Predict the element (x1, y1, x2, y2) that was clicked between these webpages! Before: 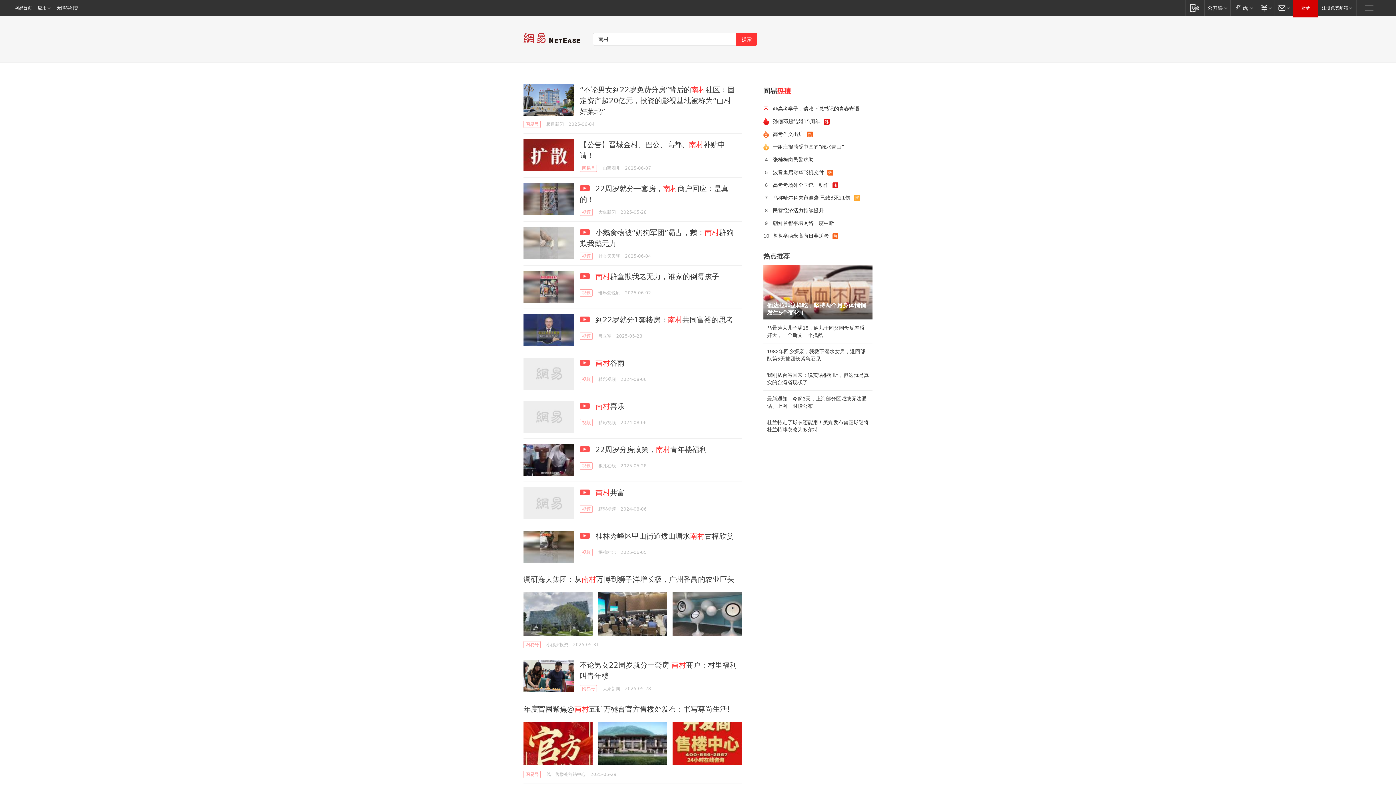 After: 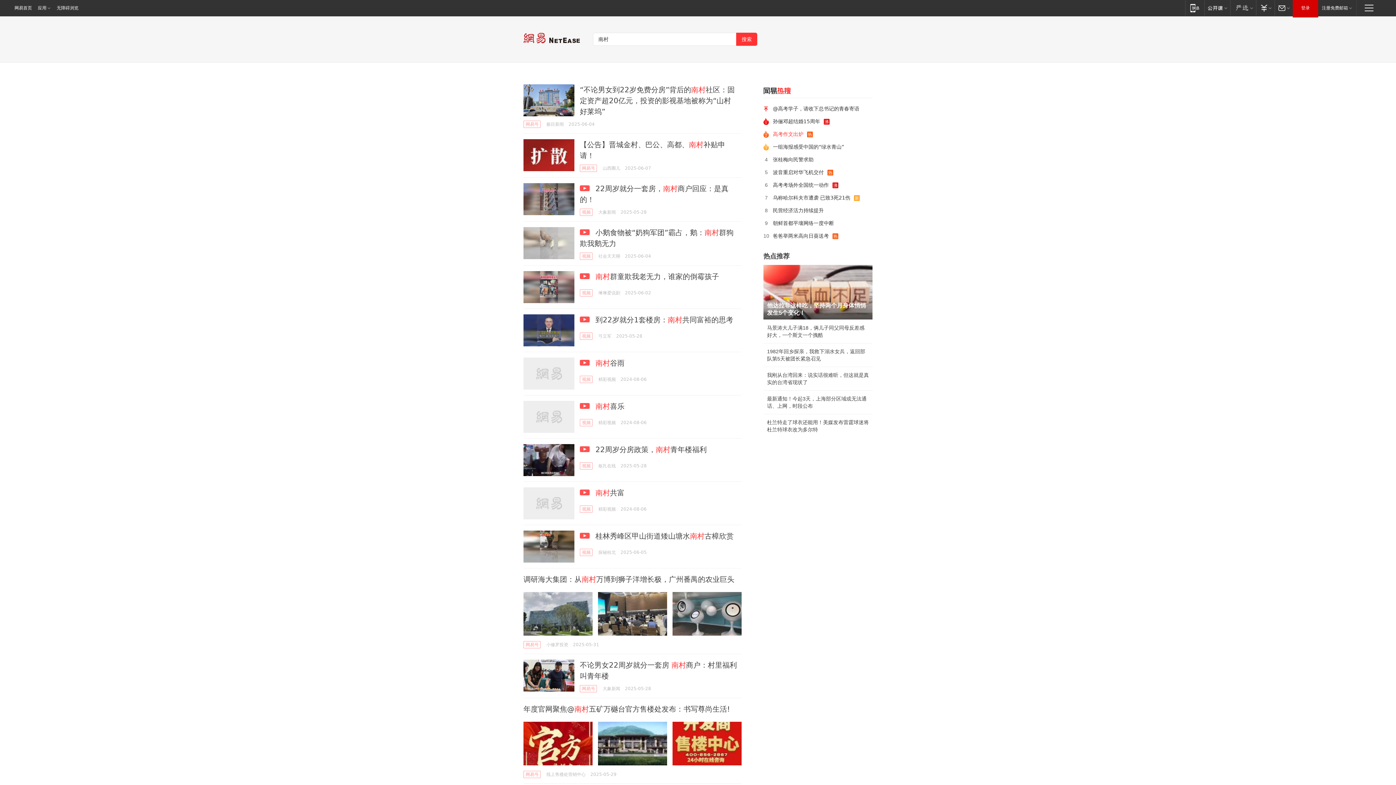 Action: bbox: (769, 128, 807, 140) label: 高考作文出炉